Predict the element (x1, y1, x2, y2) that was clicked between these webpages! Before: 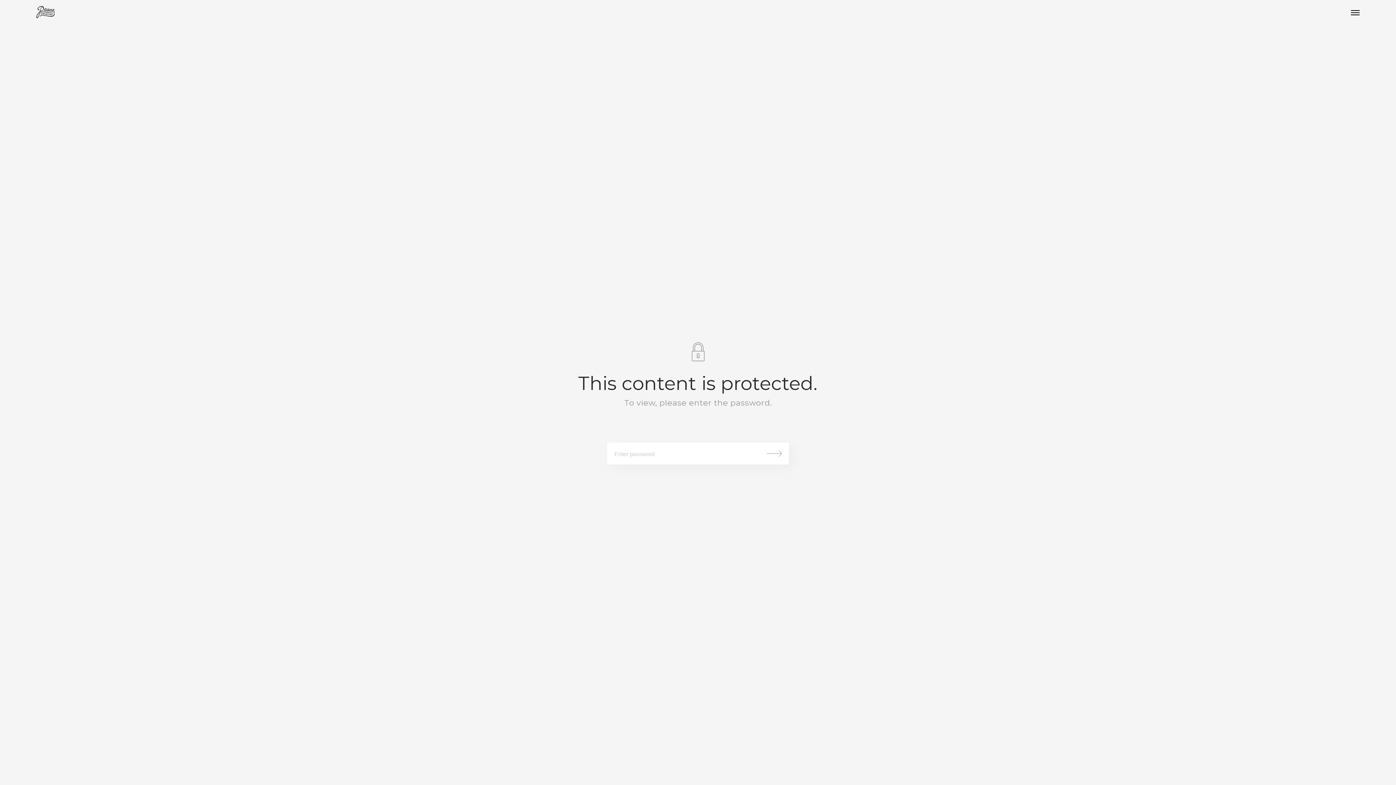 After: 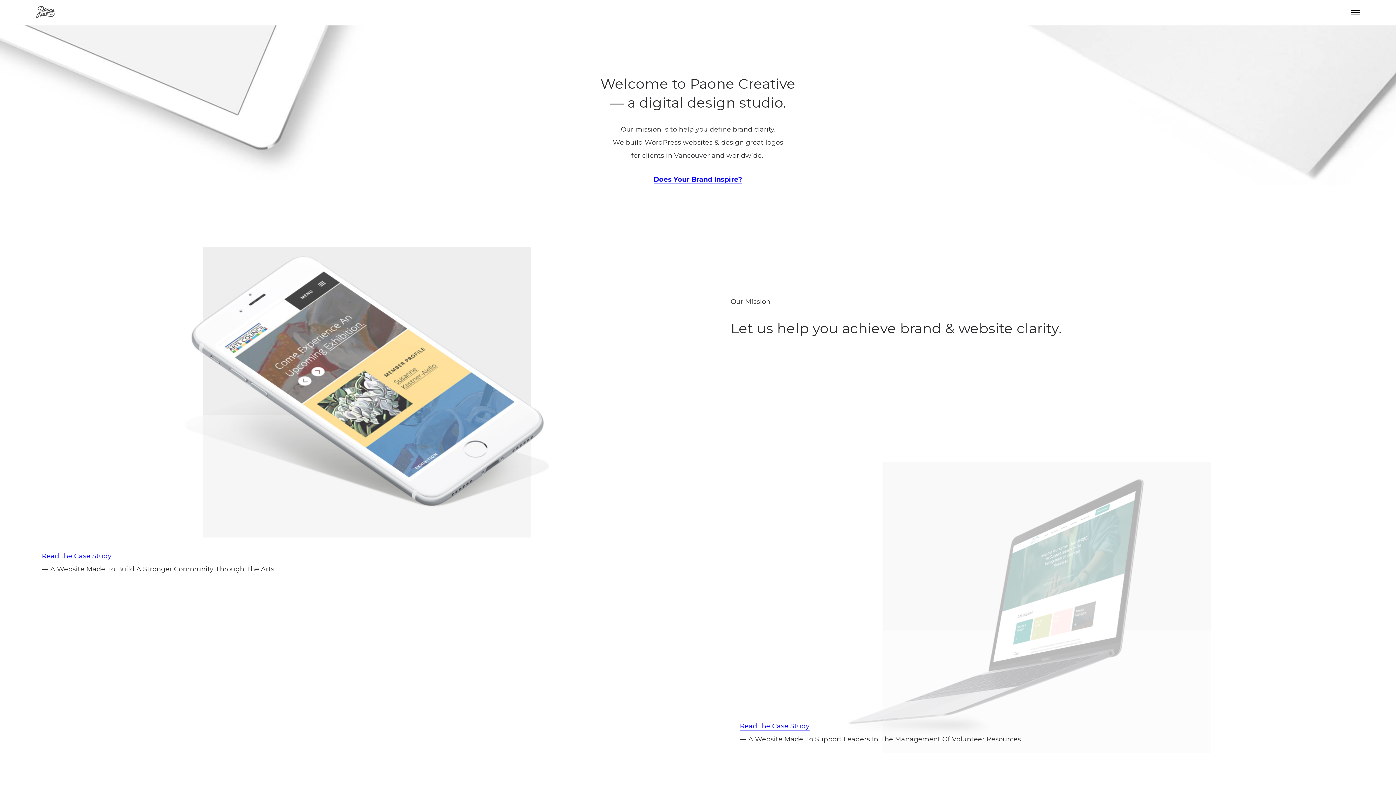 Action: bbox: (36, 5, 54, 19)